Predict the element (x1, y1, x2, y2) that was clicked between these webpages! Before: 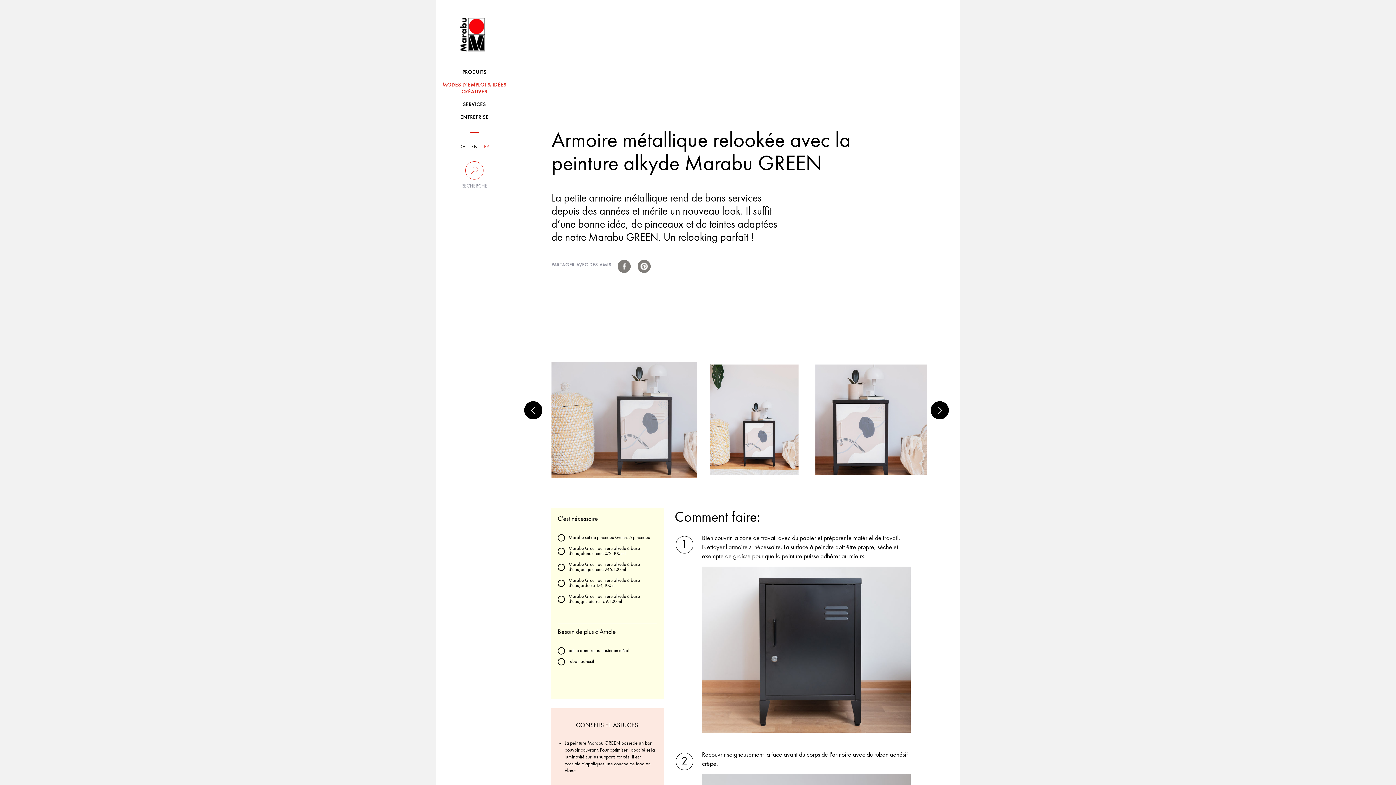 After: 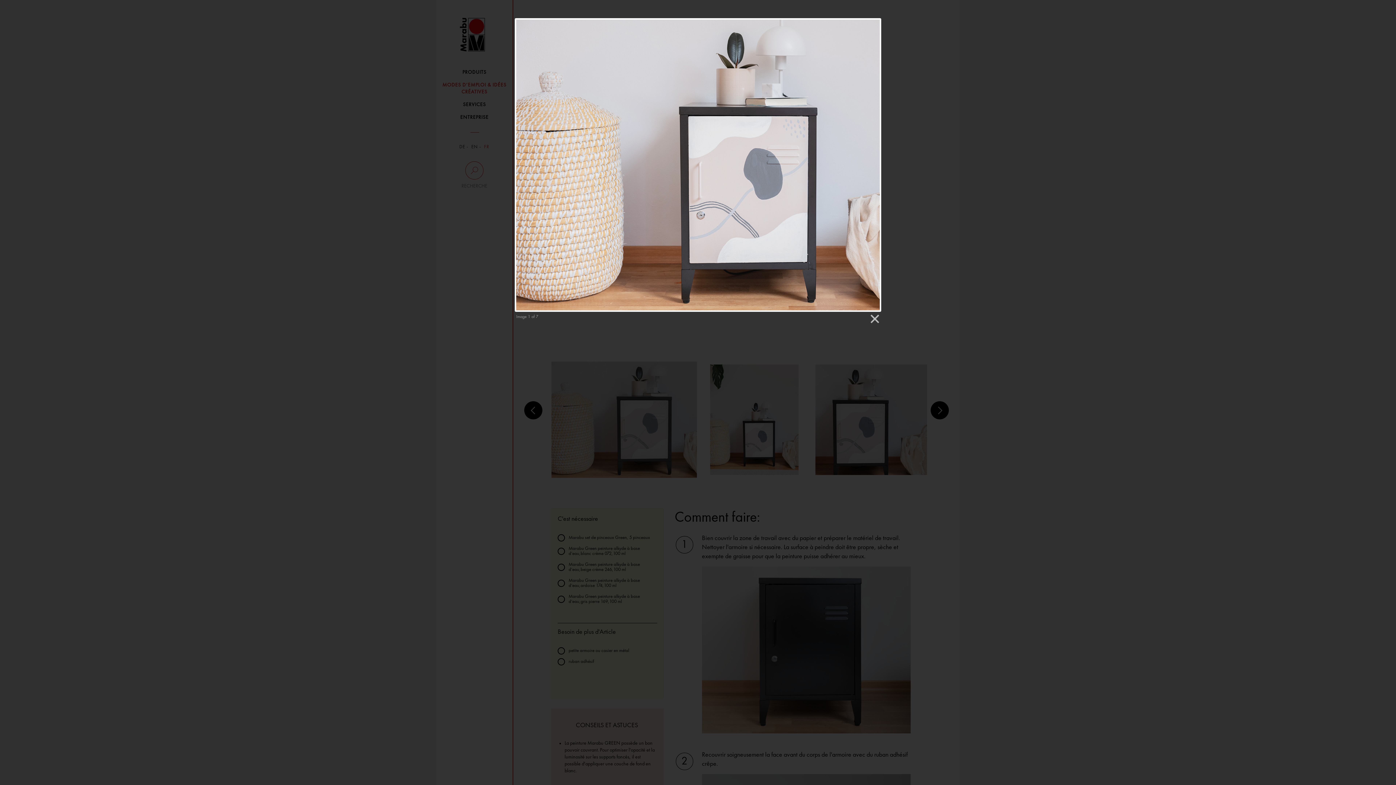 Action: bbox: (551, 361, 697, 478)